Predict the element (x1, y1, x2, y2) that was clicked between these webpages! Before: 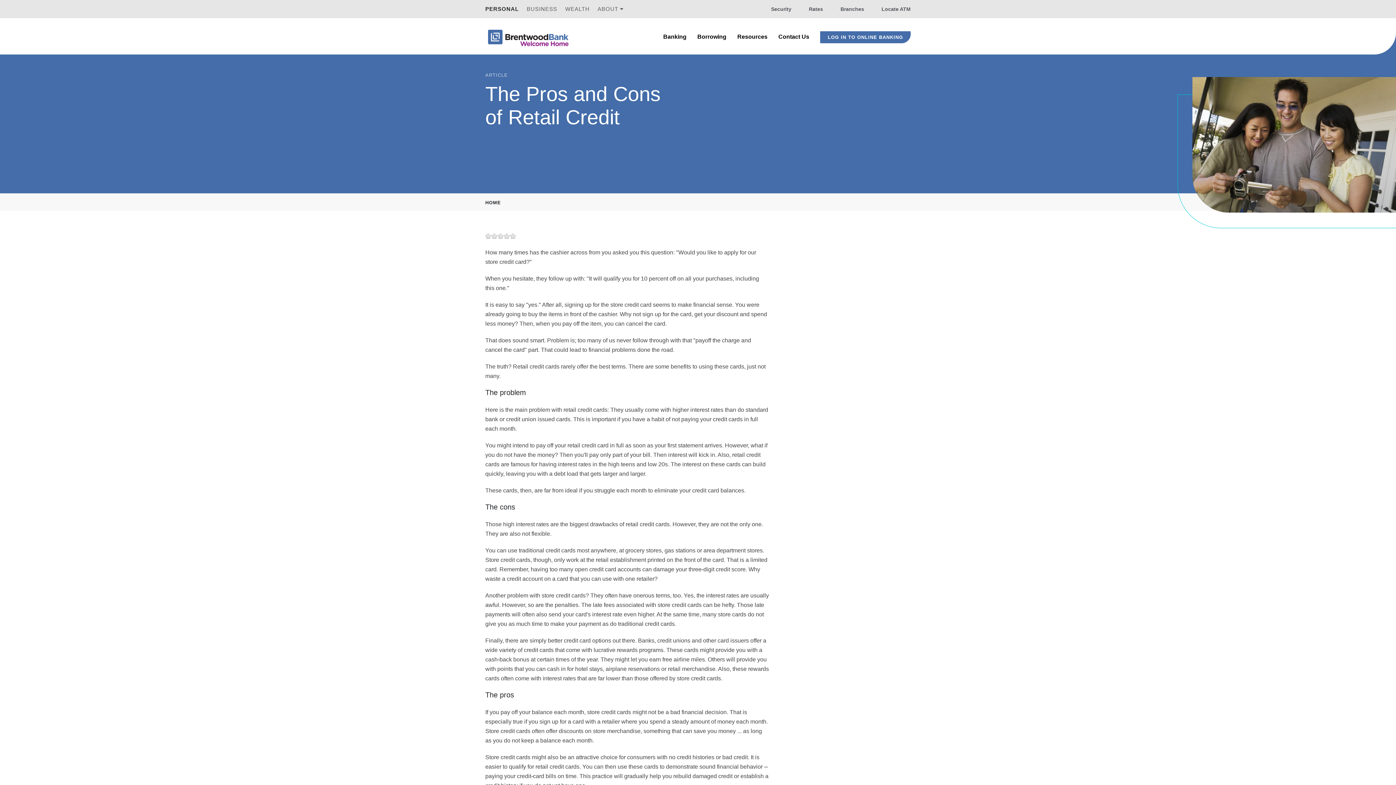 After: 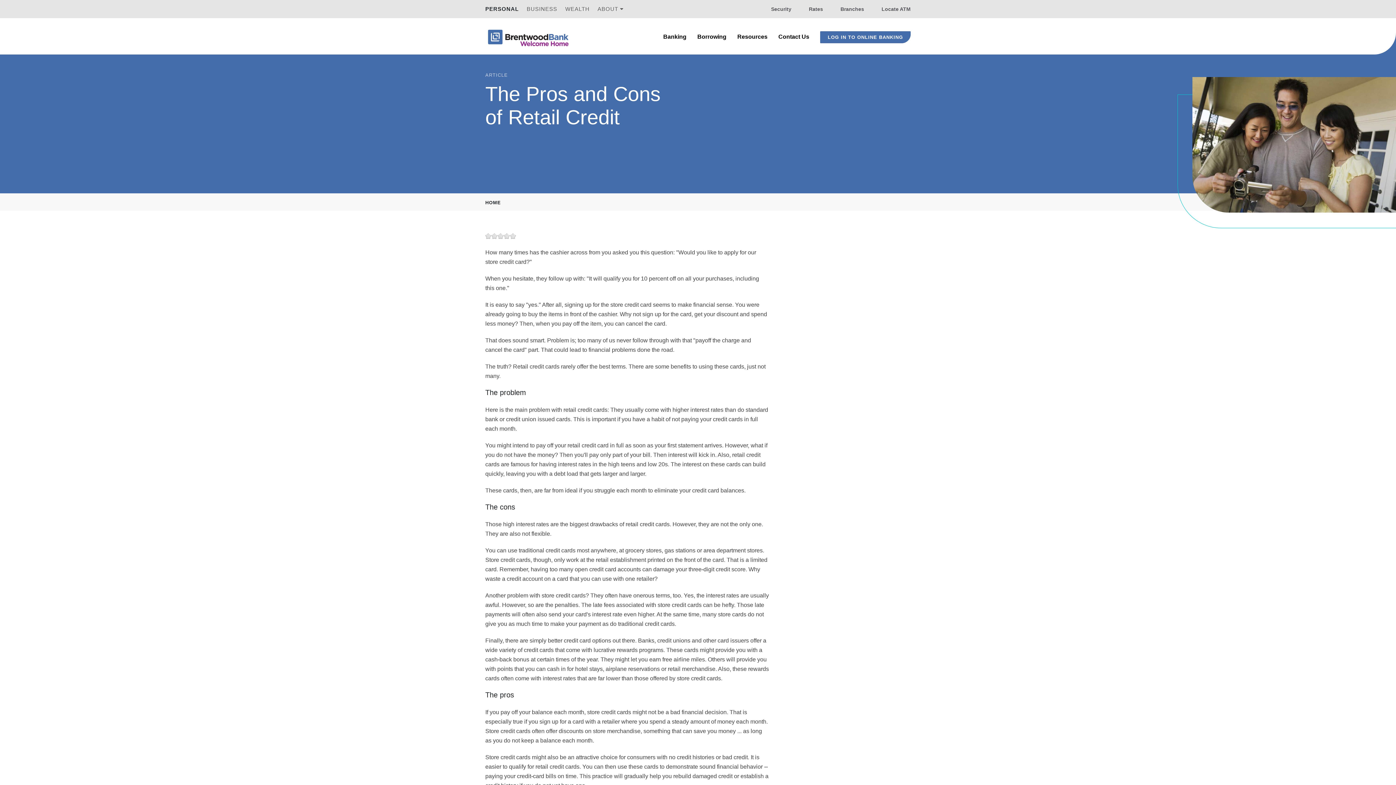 Action: bbox: (820, 31, 910, 43) label: LOG IN TO ONLINE BANKING